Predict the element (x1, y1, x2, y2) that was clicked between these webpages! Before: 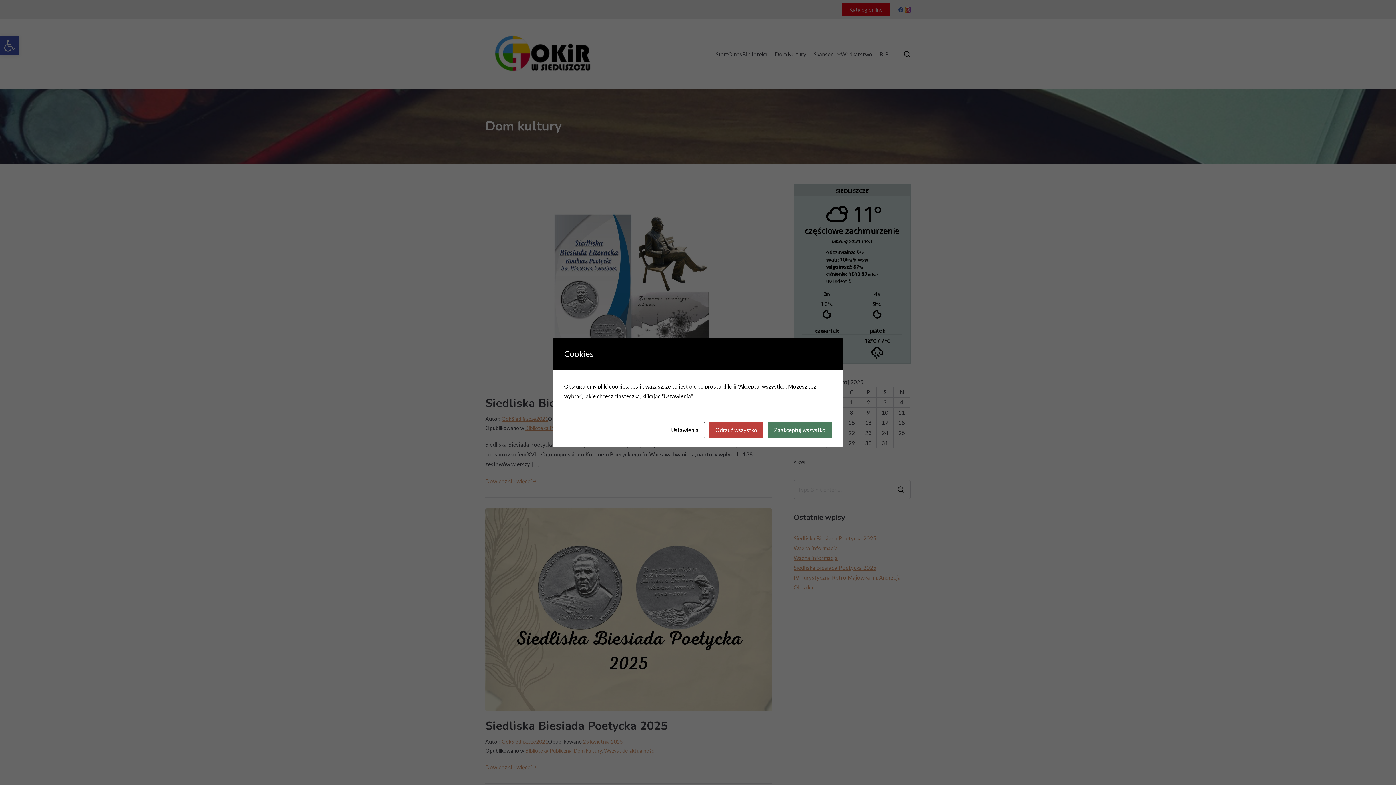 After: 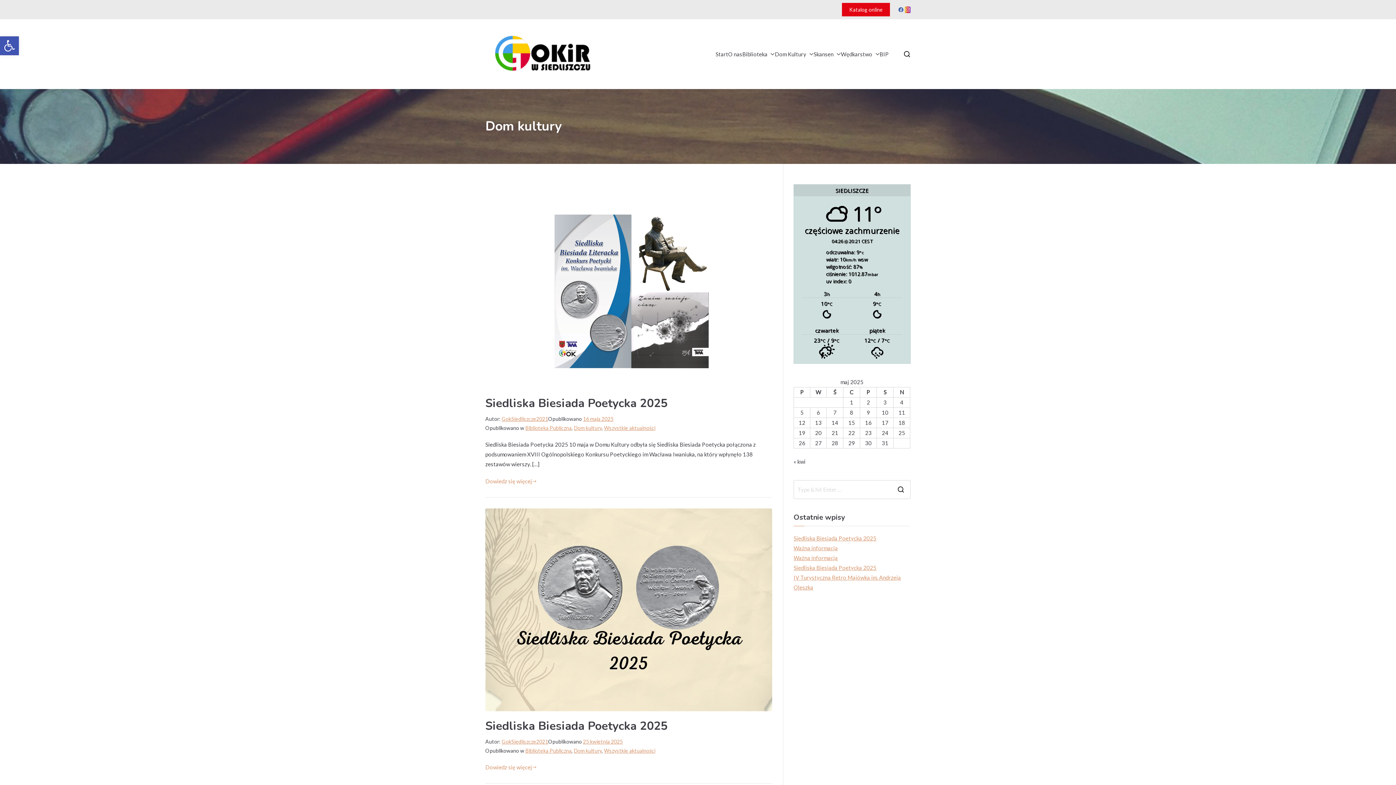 Action: bbox: (709, 422, 763, 438) label: Odrzuć wszystko